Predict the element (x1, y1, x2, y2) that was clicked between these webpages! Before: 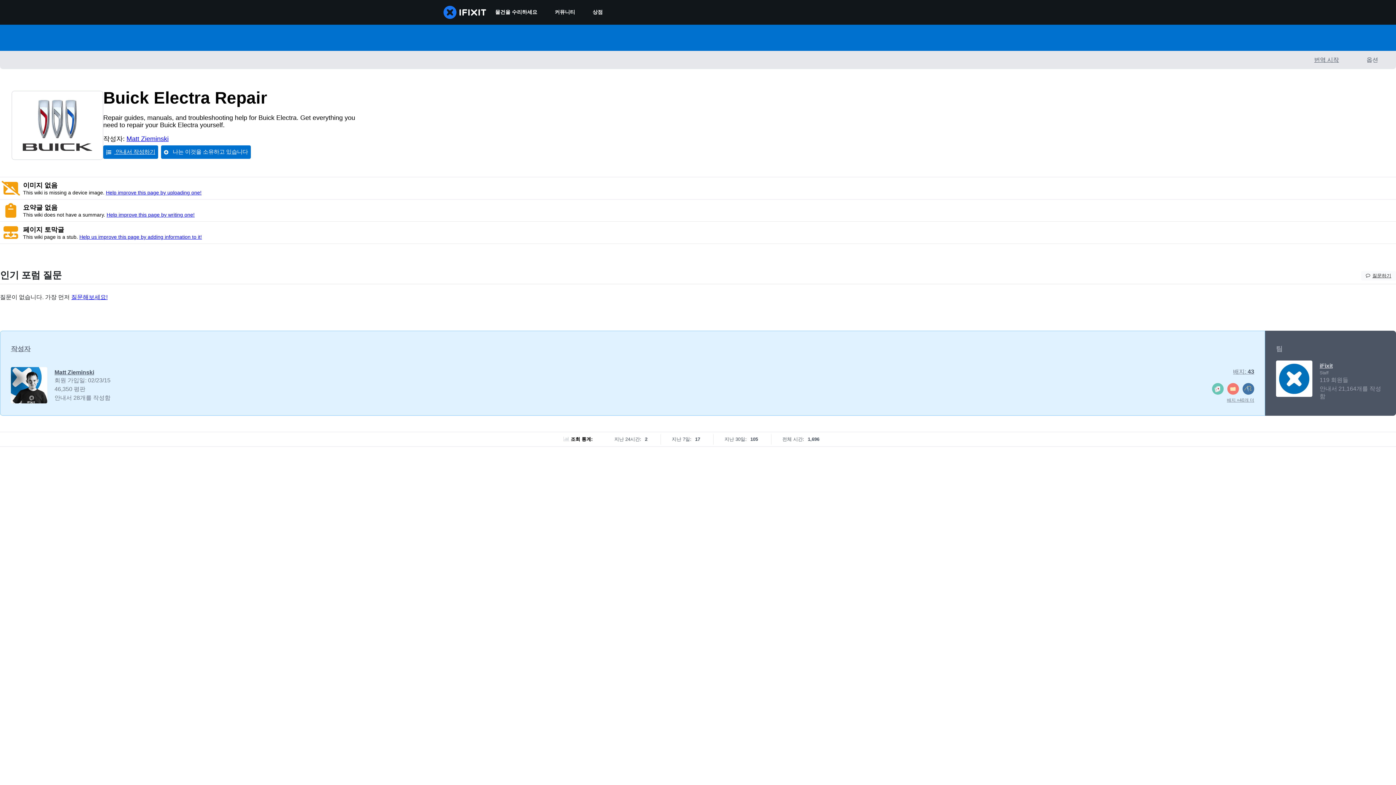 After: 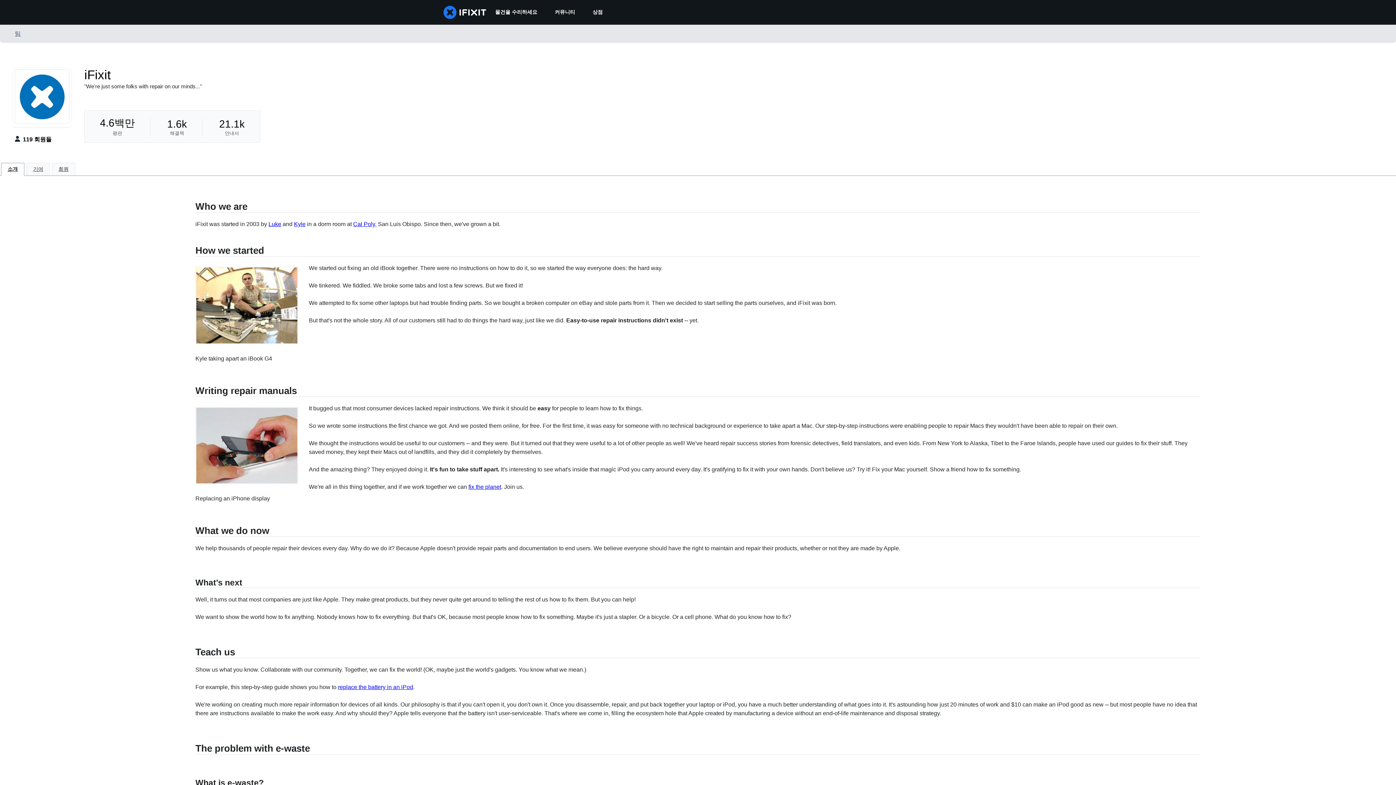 Action: bbox: (1276, 392, 1312, 398)